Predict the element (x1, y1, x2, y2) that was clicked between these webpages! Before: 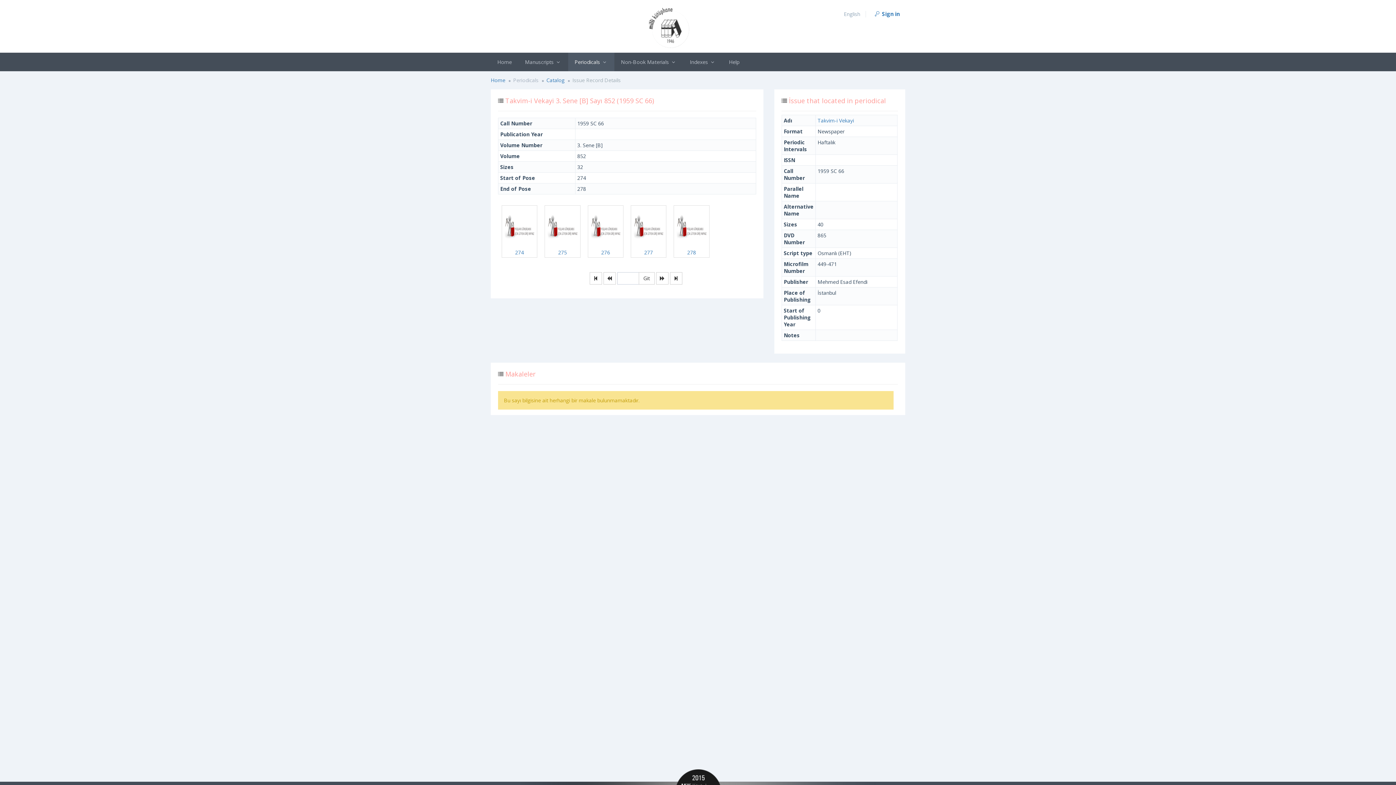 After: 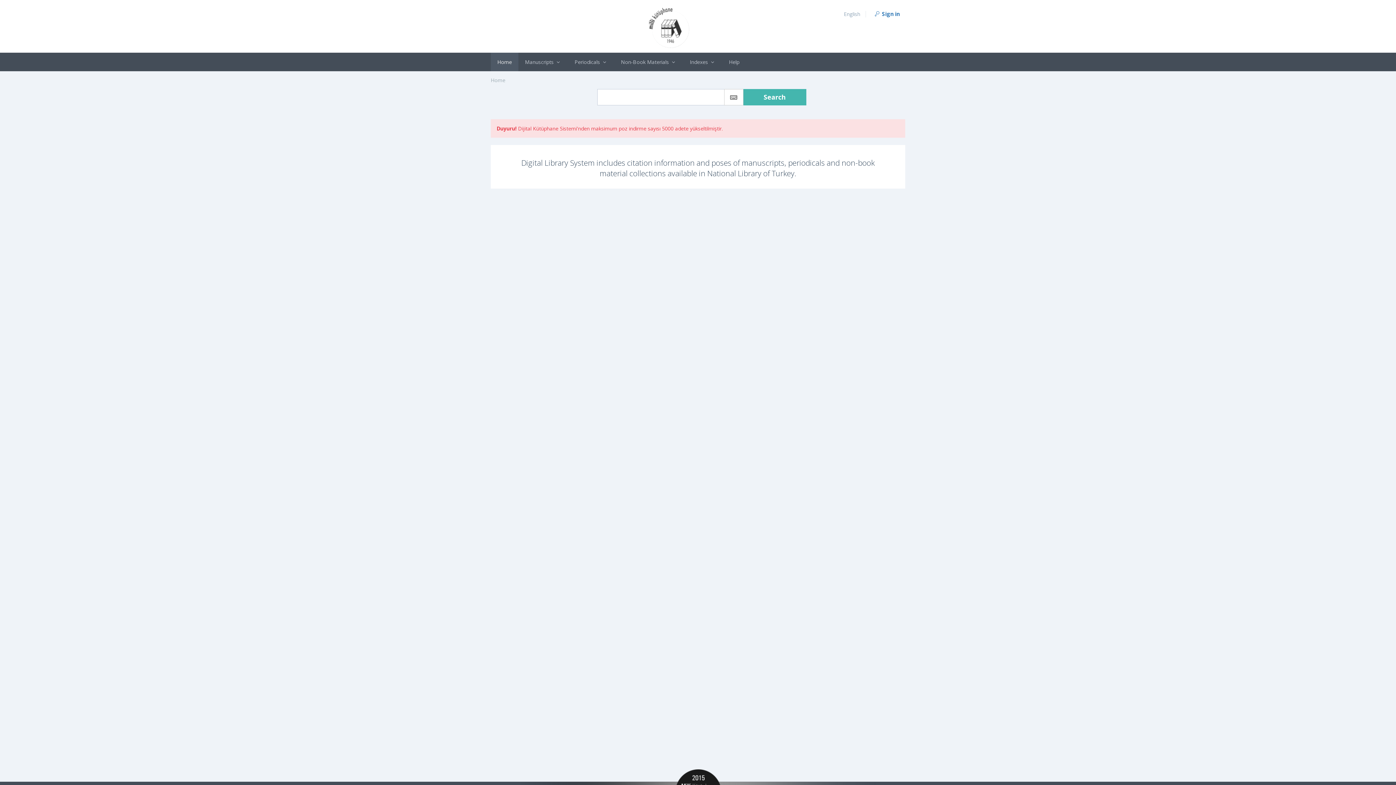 Action: bbox: (490, 76, 505, 83) label: Home